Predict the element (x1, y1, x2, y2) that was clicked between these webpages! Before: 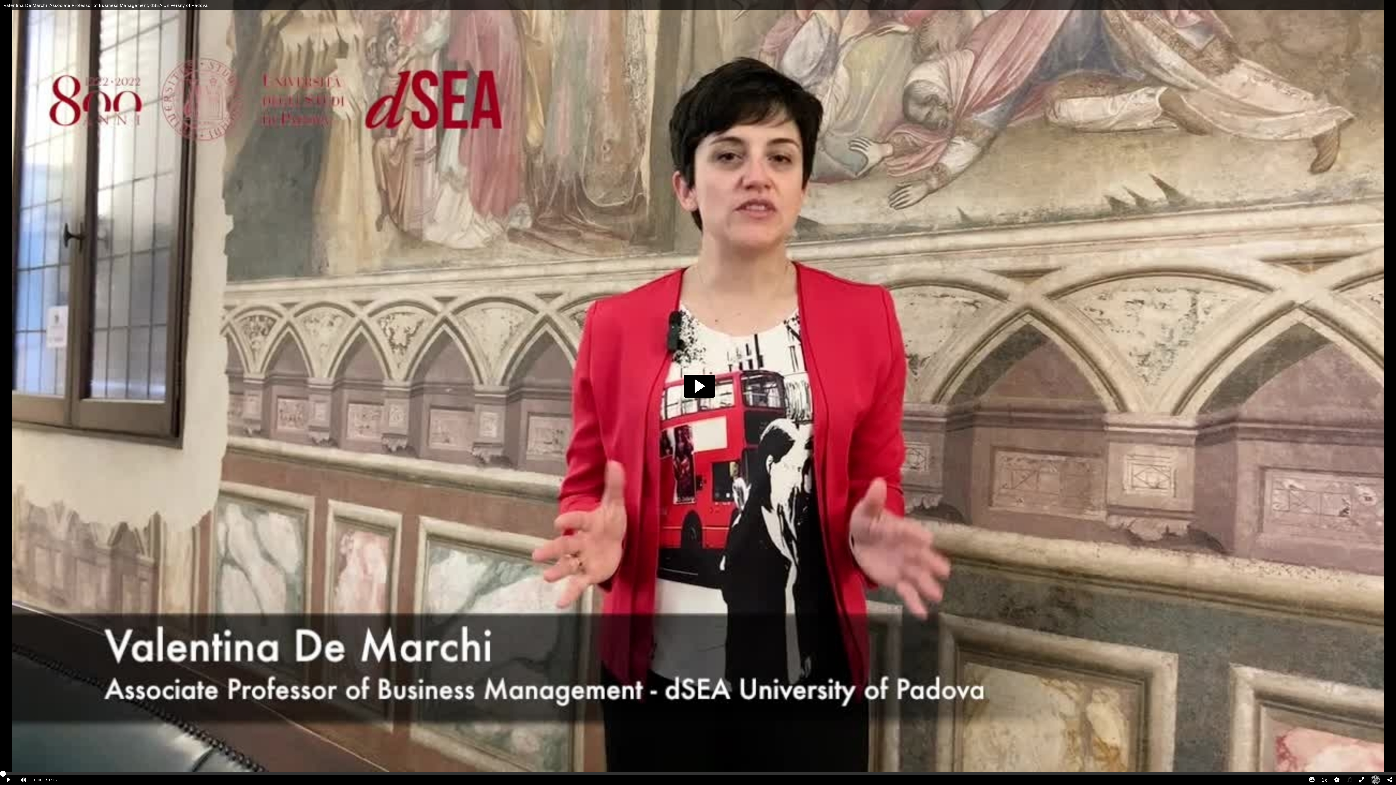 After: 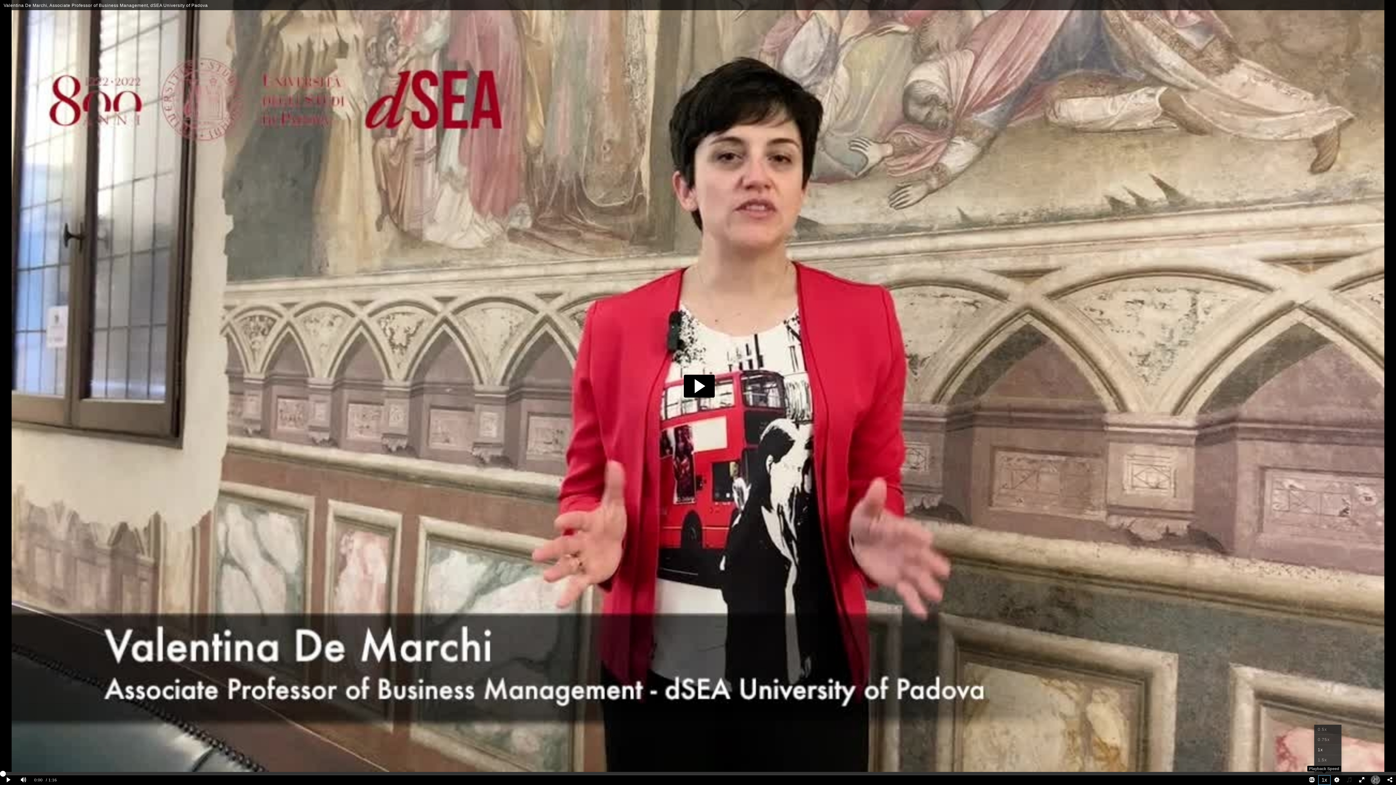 Action: label: Playback Speed bbox: (1318, 775, 1330, 785)